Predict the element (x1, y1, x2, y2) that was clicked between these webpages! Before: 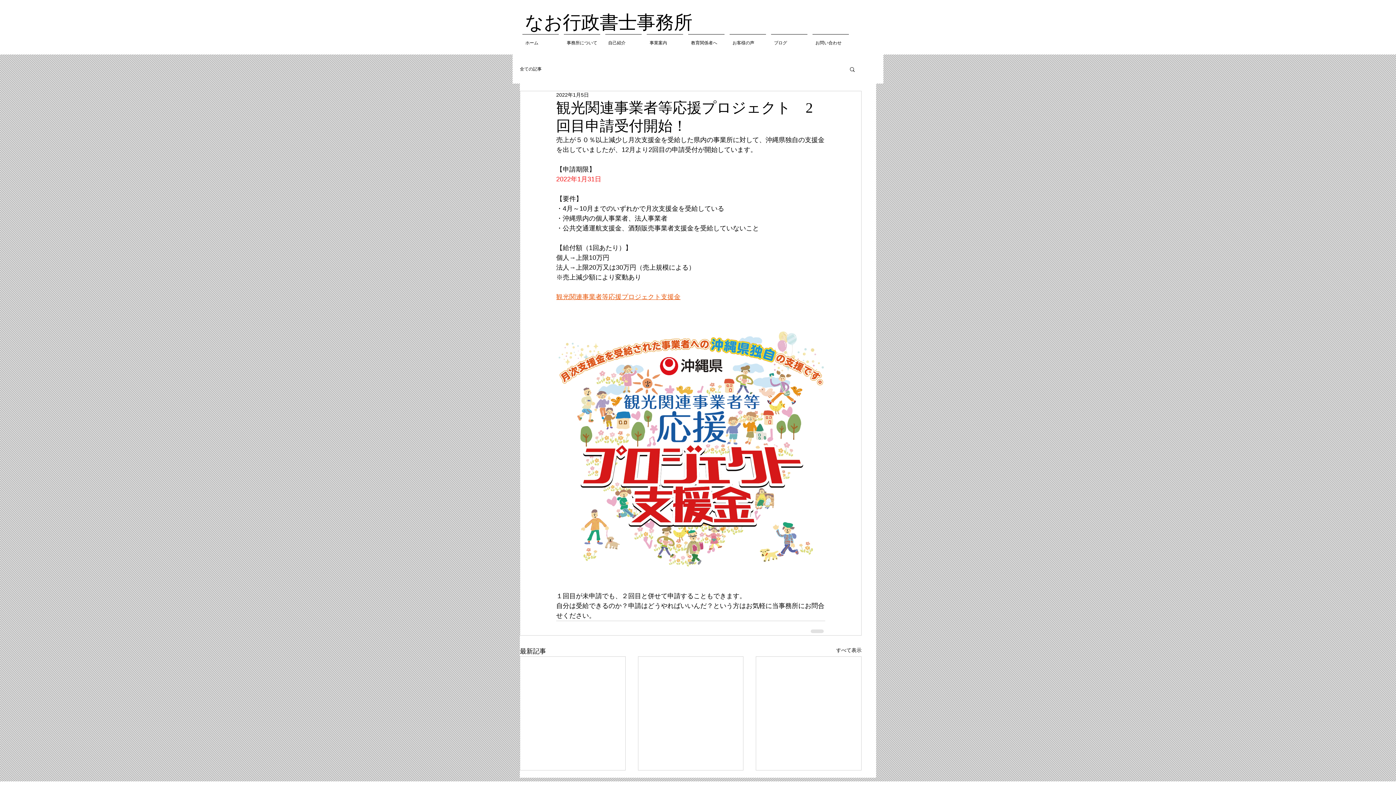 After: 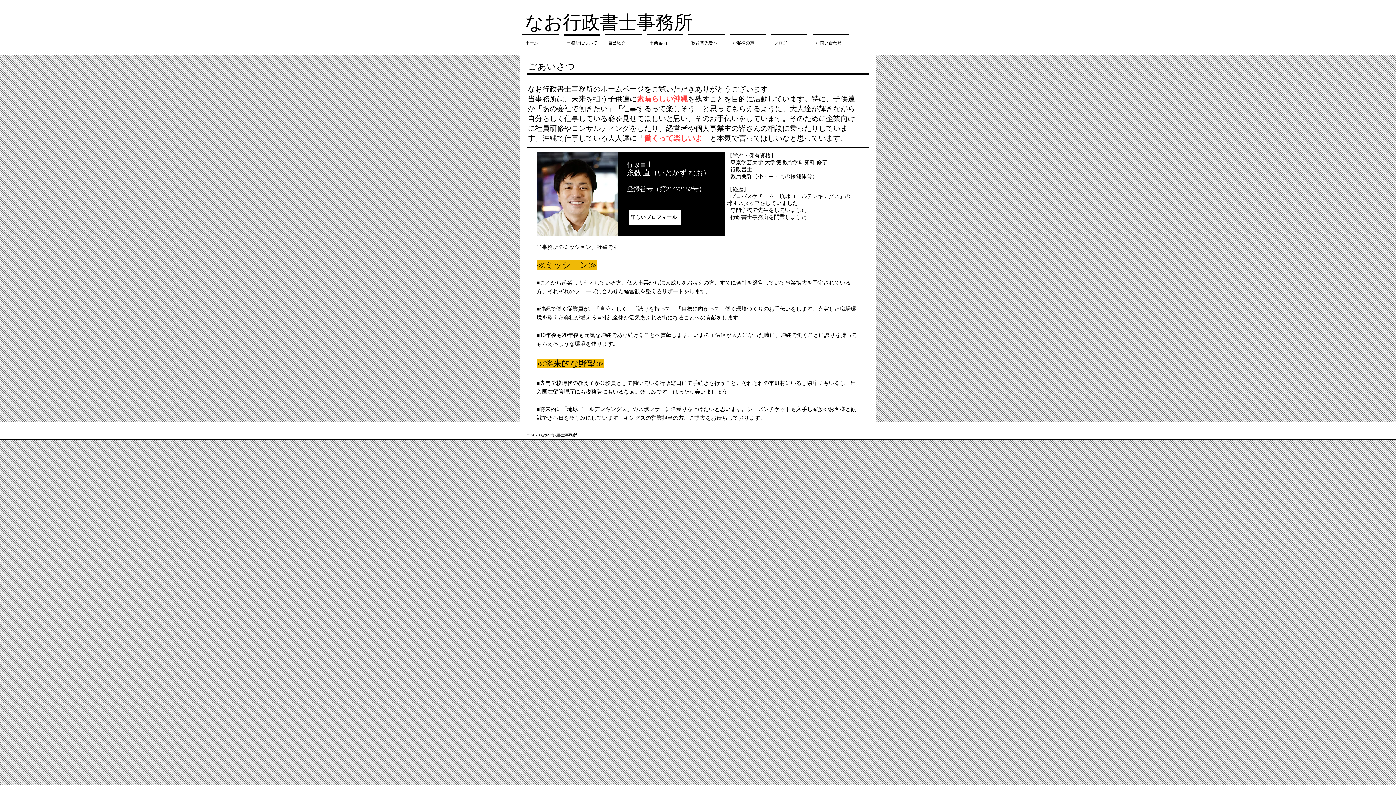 Action: label: 事務所について bbox: (561, 34, 602, 45)